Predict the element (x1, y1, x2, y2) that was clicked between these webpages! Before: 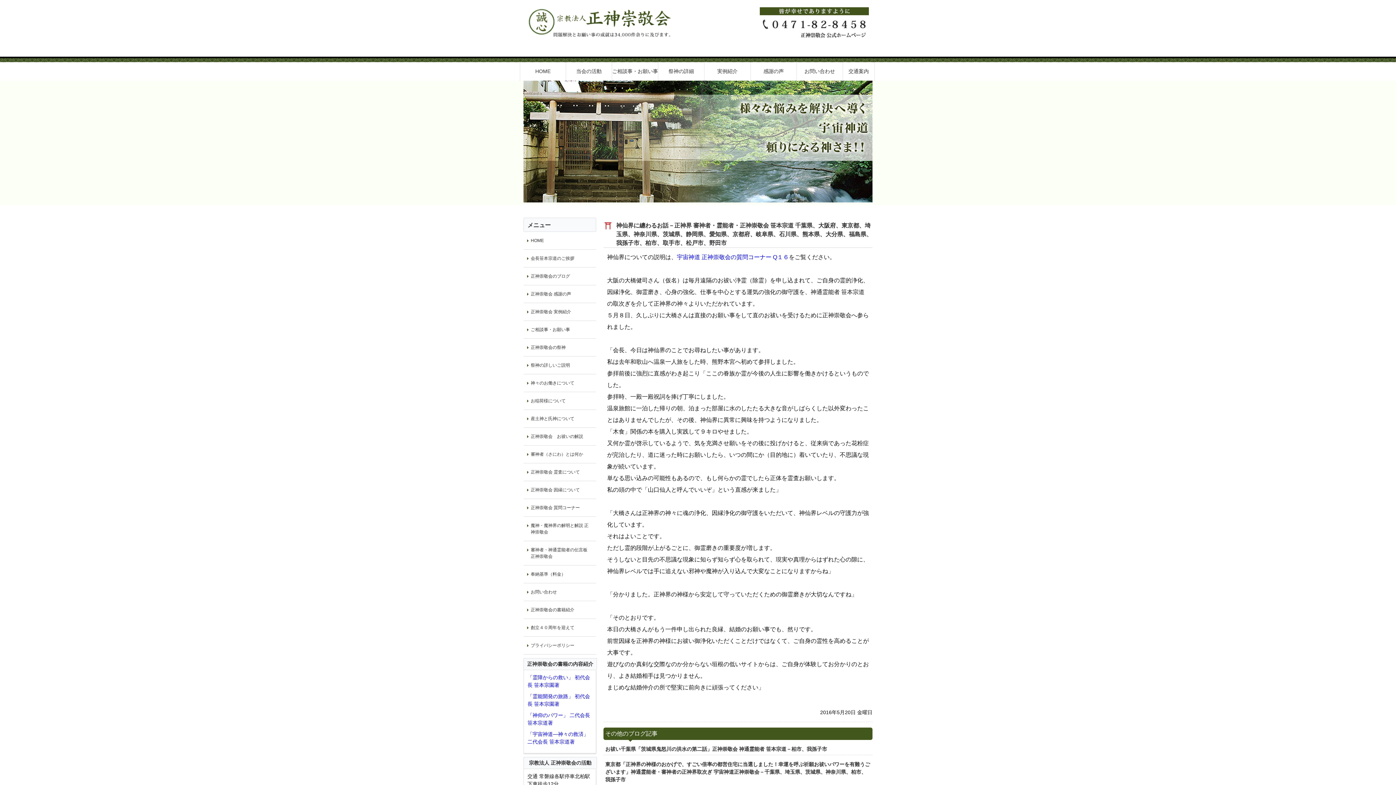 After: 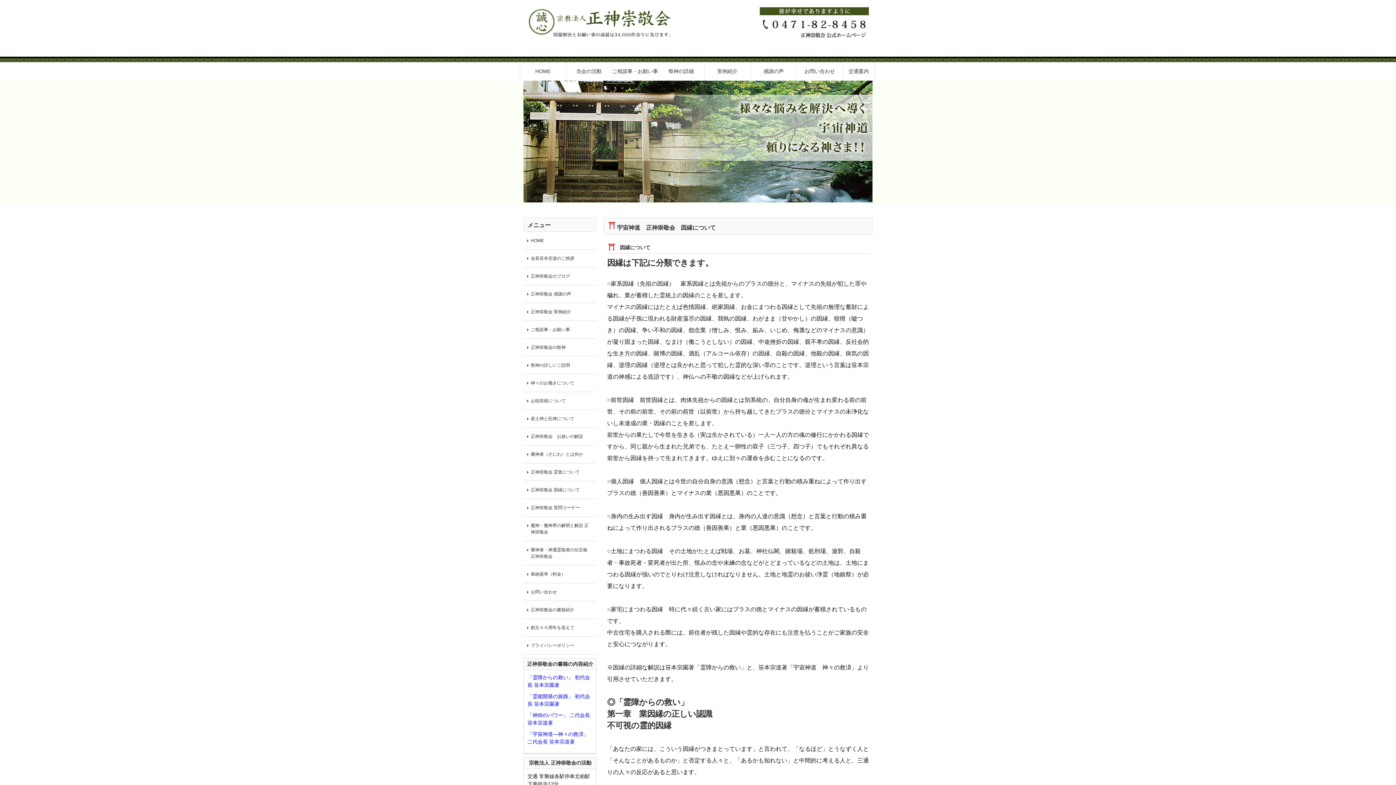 Action: bbox: (523, 481, 596, 498) label: 正神崇敬会 因縁について